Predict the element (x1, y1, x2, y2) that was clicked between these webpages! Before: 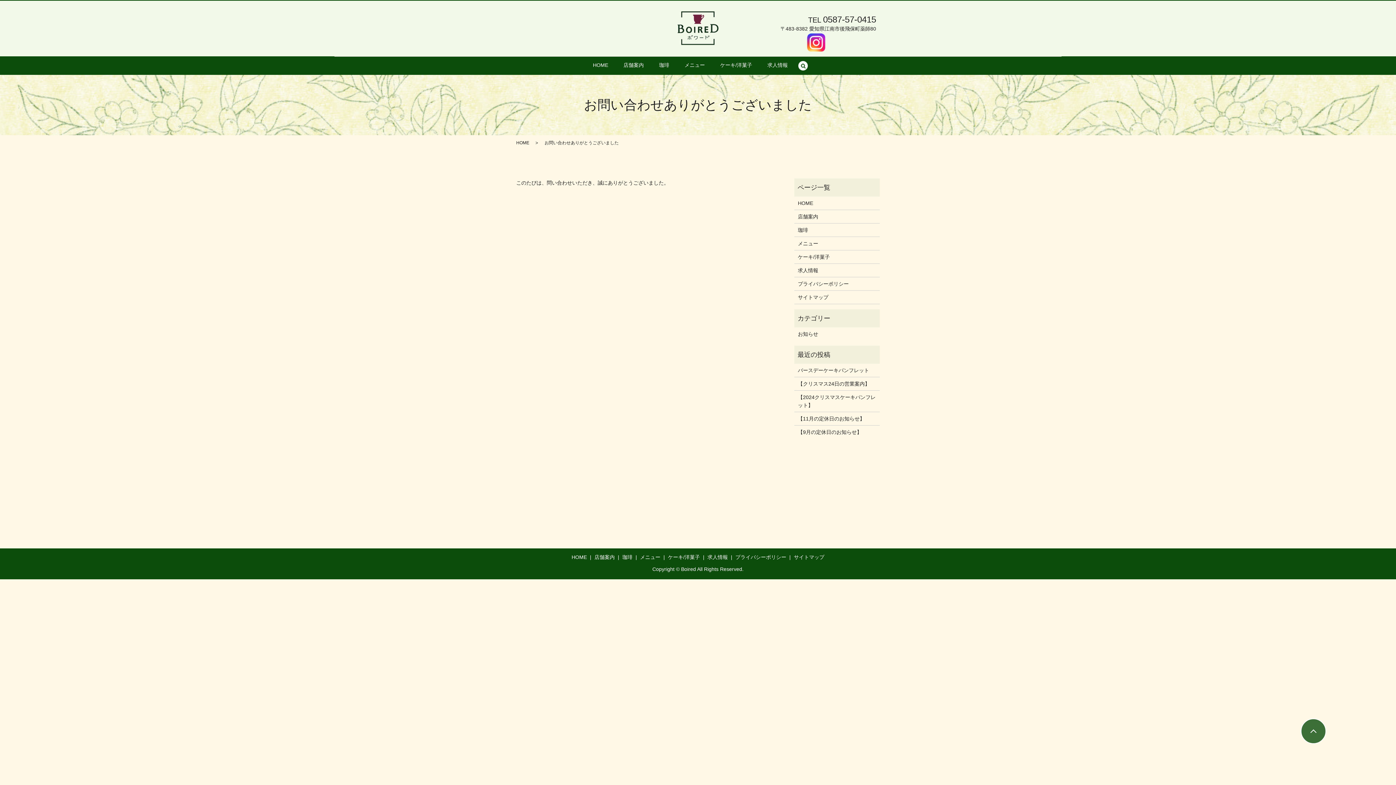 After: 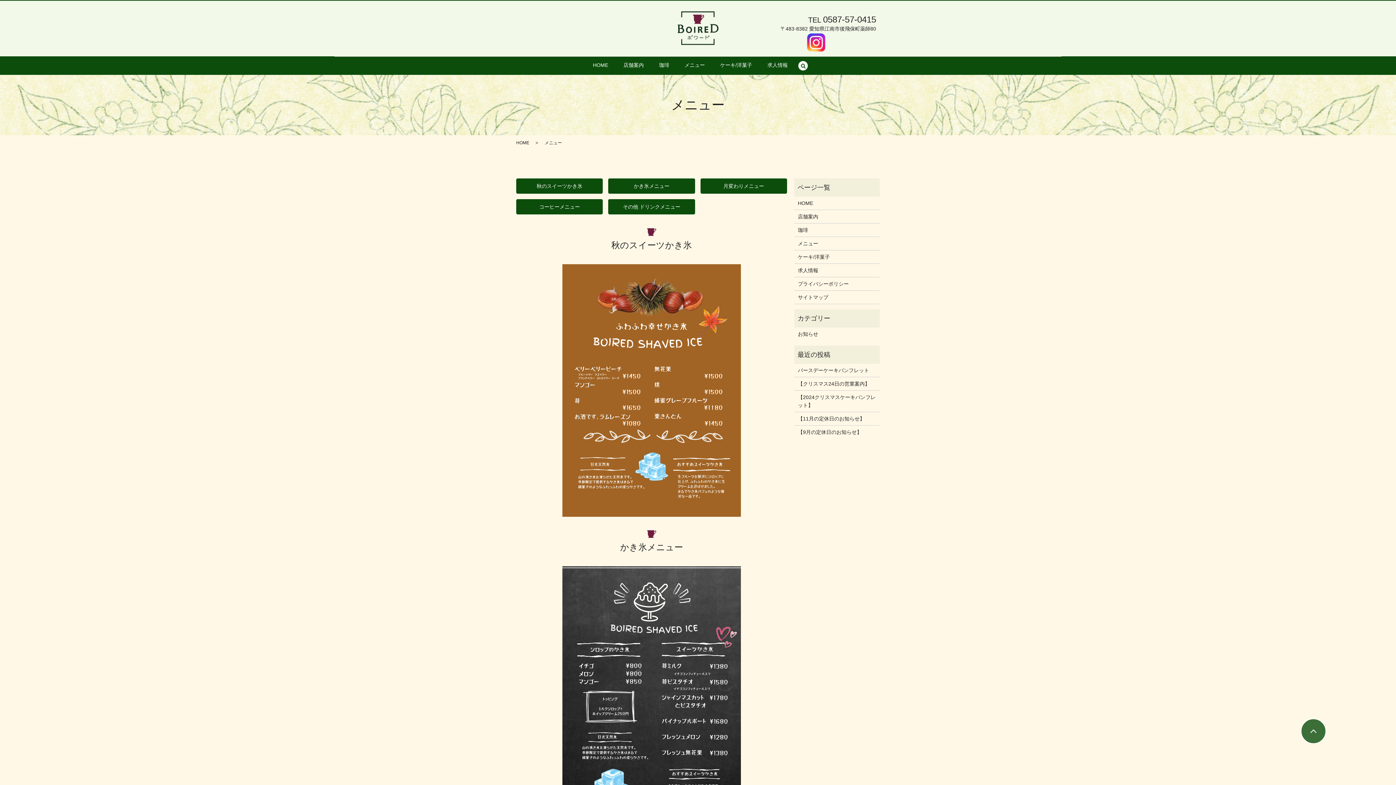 Action: bbox: (638, 552, 662, 563) label: メニュー